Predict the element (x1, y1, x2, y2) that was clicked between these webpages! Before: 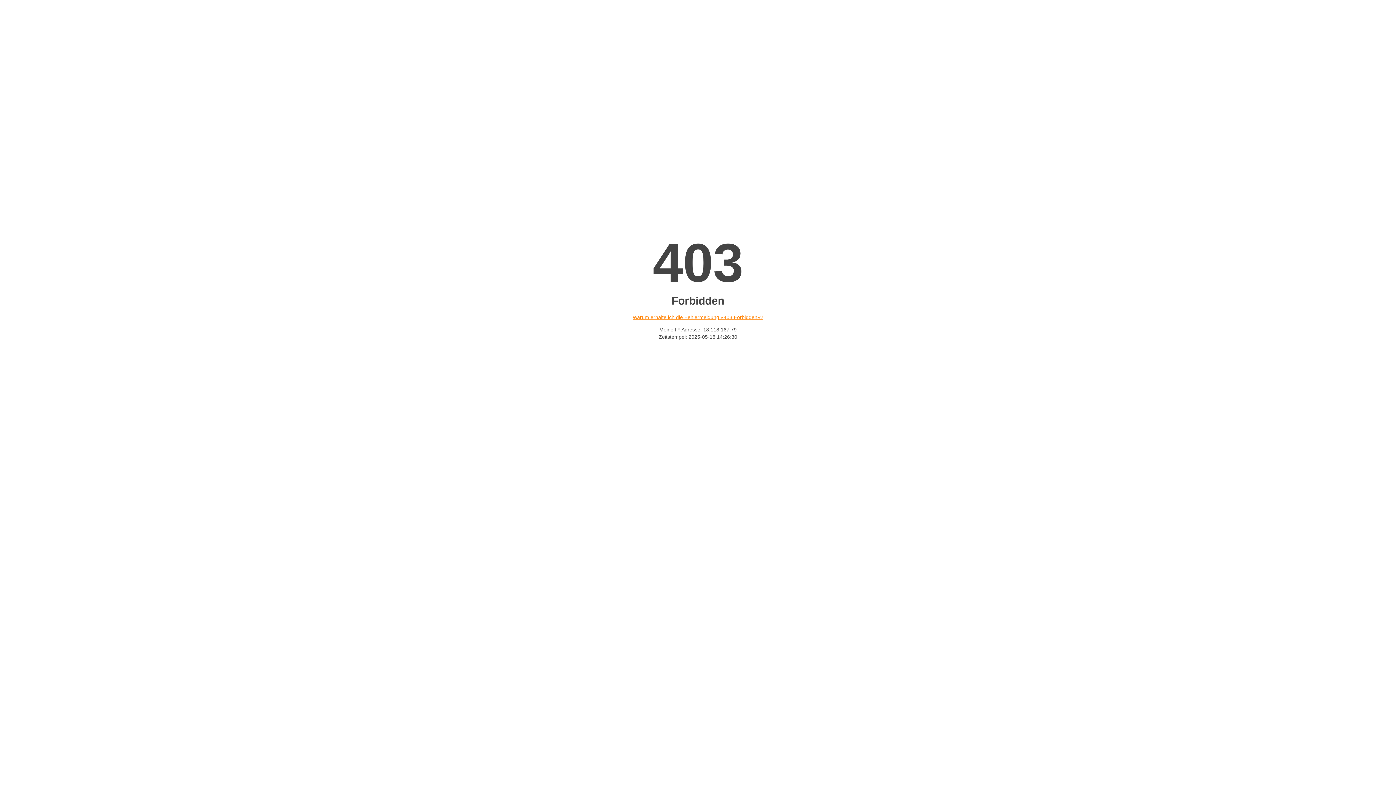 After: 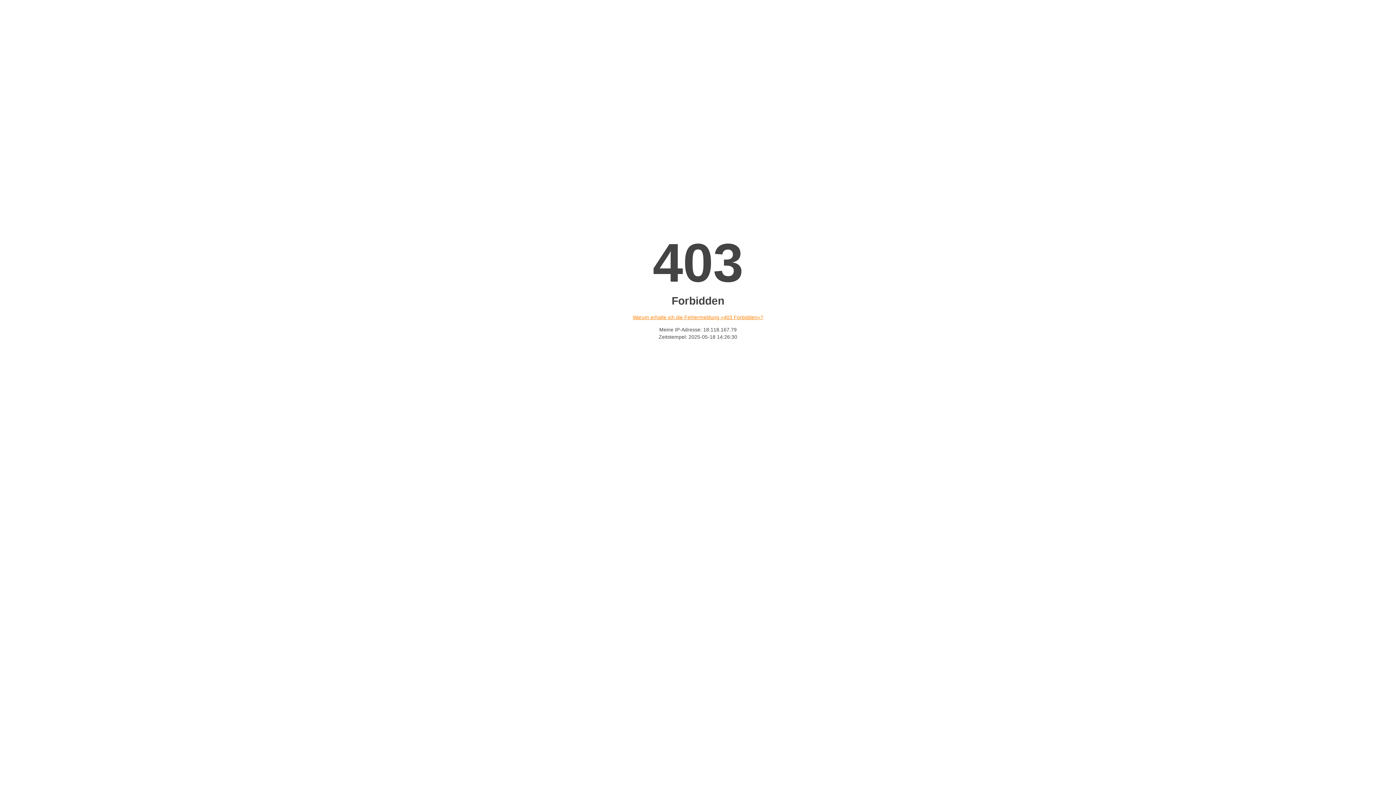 Action: label: Warum erhalte ich die Fehlermeldung «403 Forbidden»? bbox: (632, 314, 763, 320)